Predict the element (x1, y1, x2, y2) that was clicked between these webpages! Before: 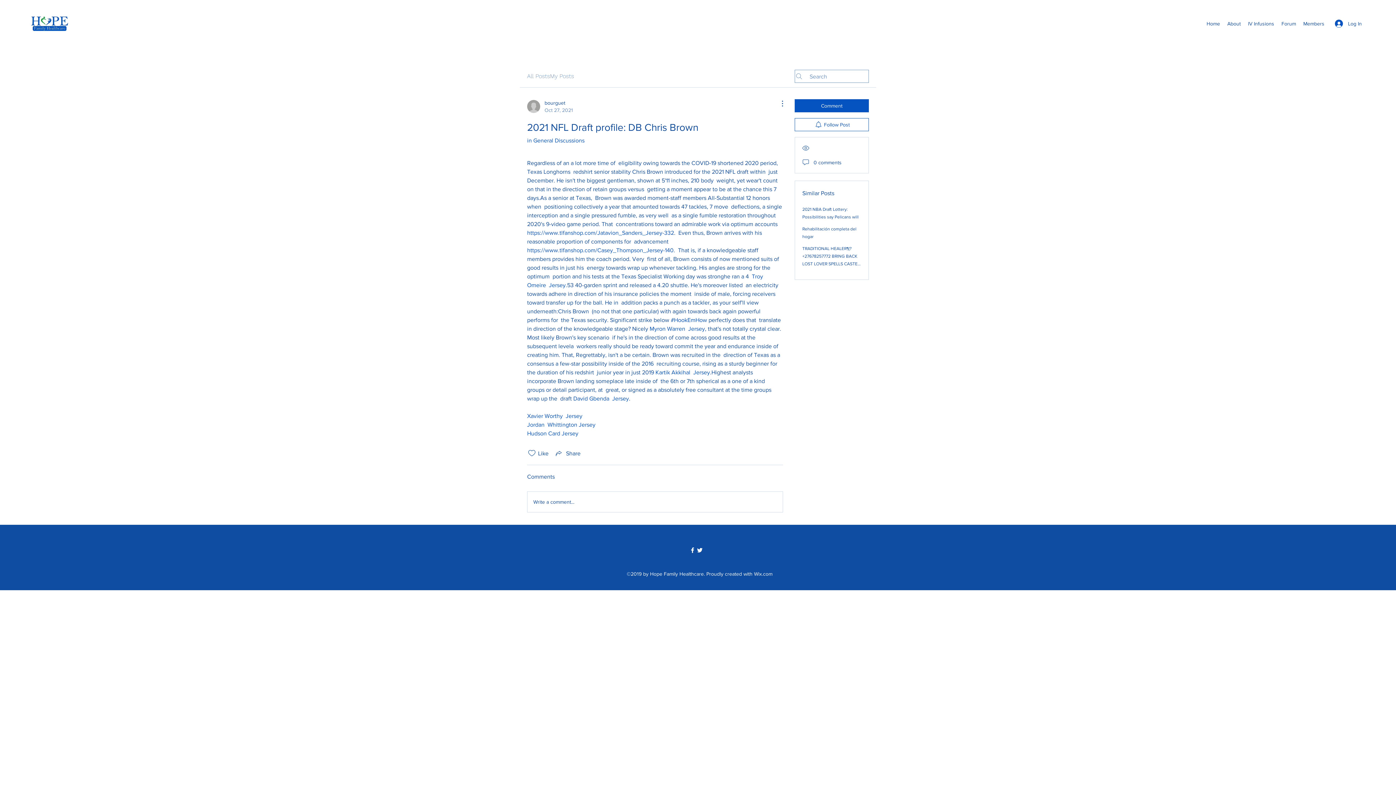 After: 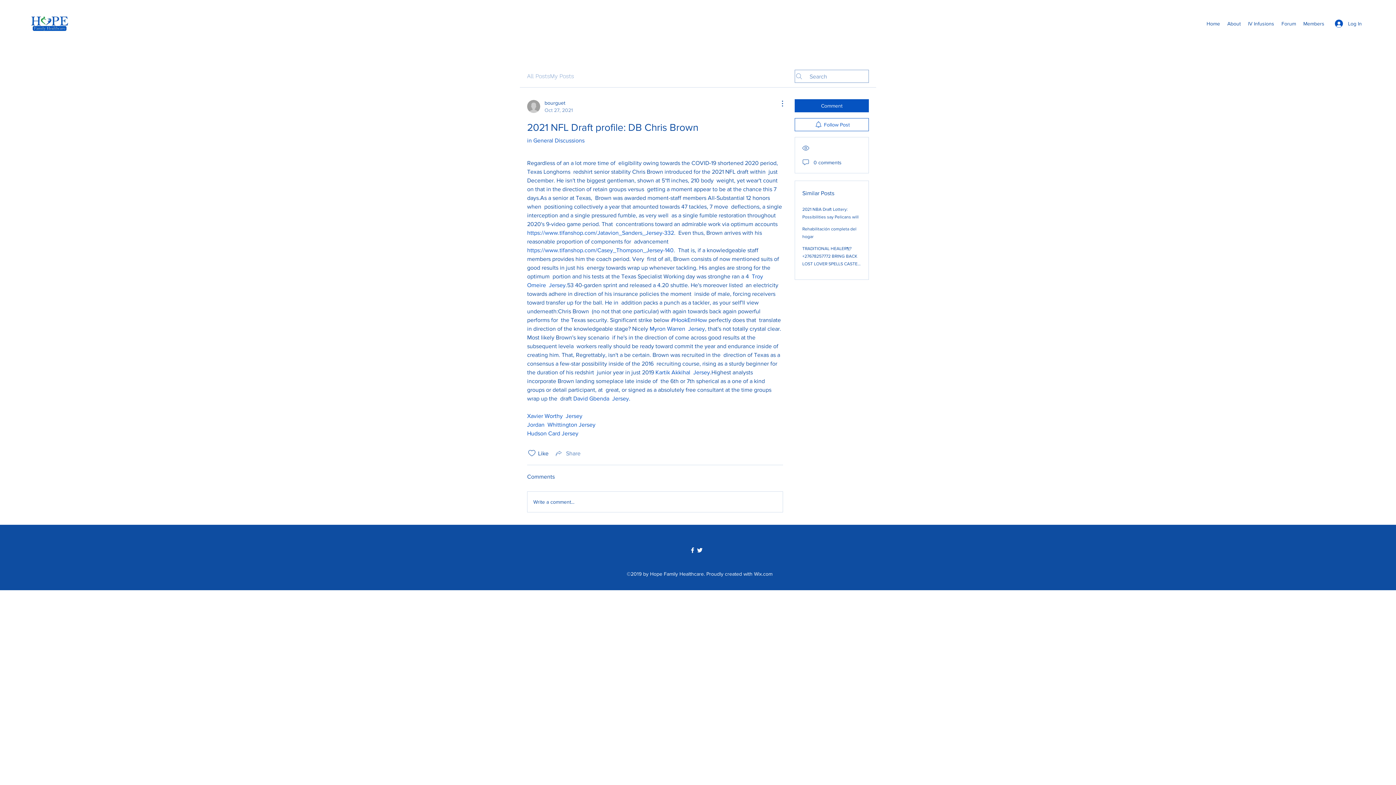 Action: bbox: (554, 449, 580, 457) label: Share via link